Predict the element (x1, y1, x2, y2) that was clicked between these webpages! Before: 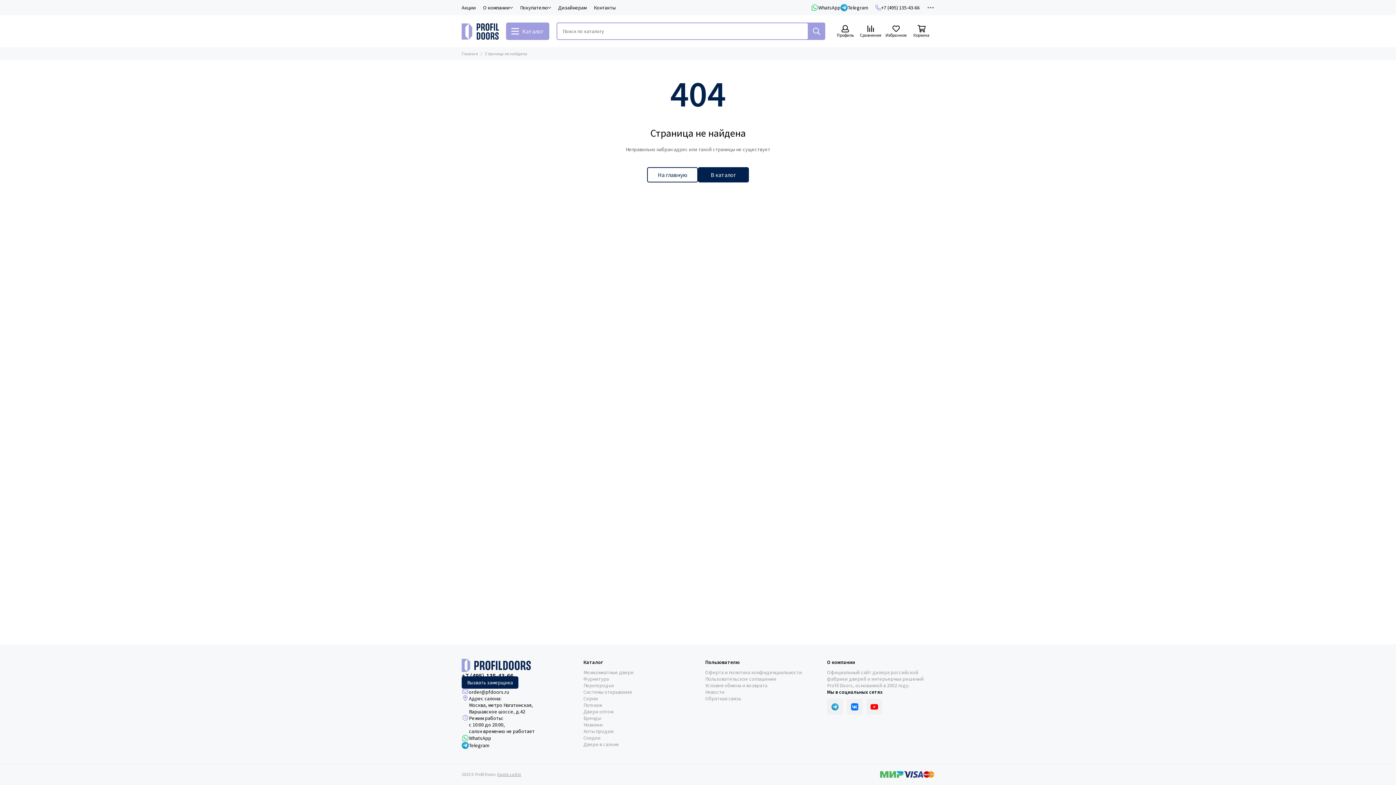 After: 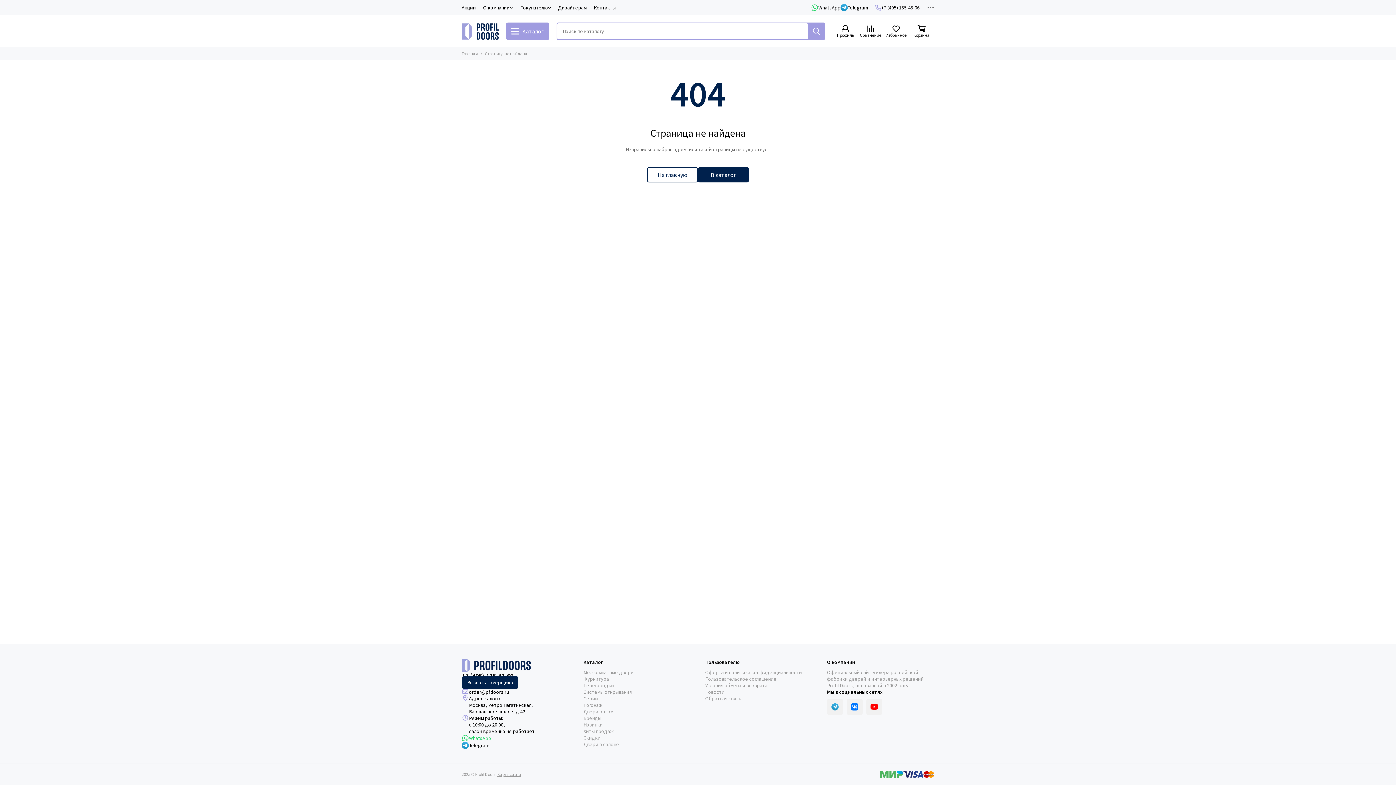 Action: bbox: (461, 734, 491, 742) label: WhatsApp